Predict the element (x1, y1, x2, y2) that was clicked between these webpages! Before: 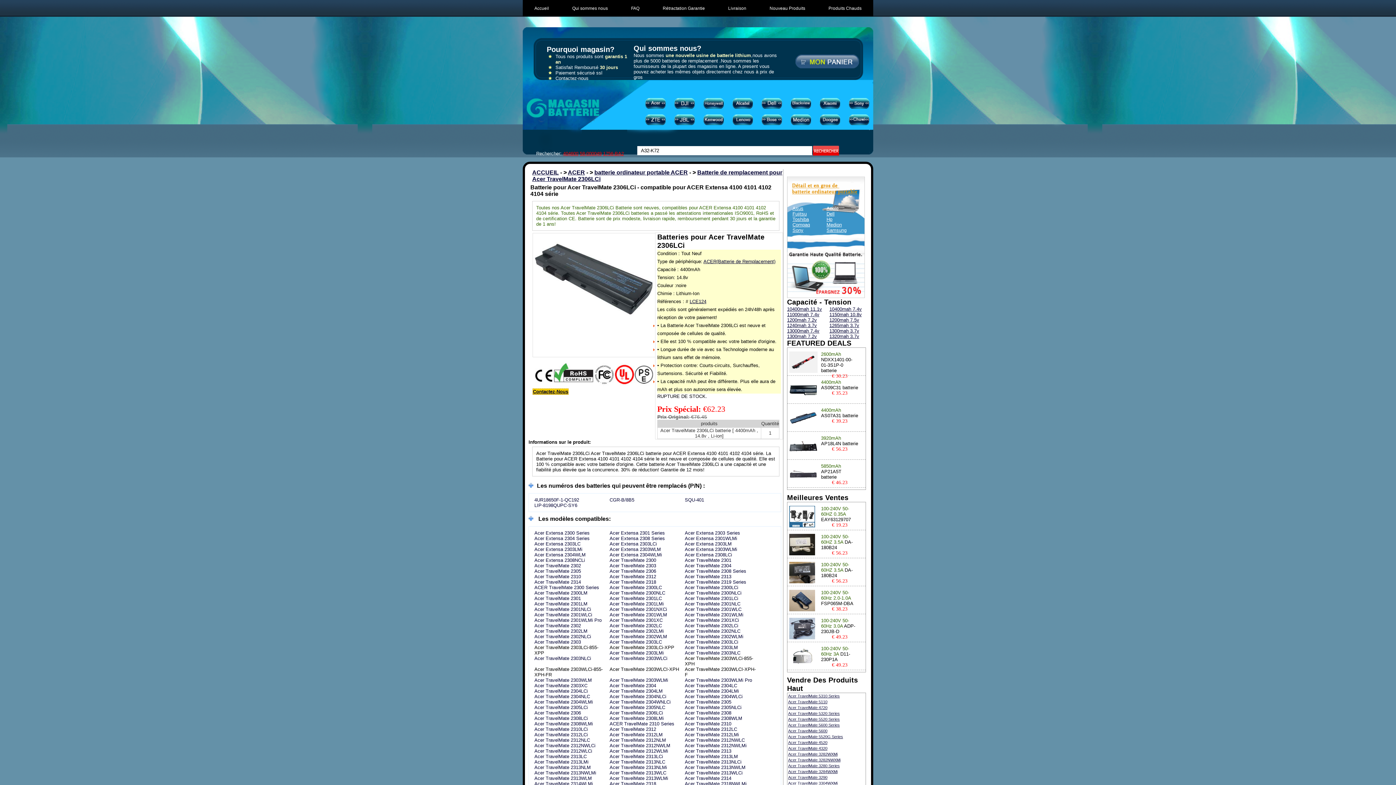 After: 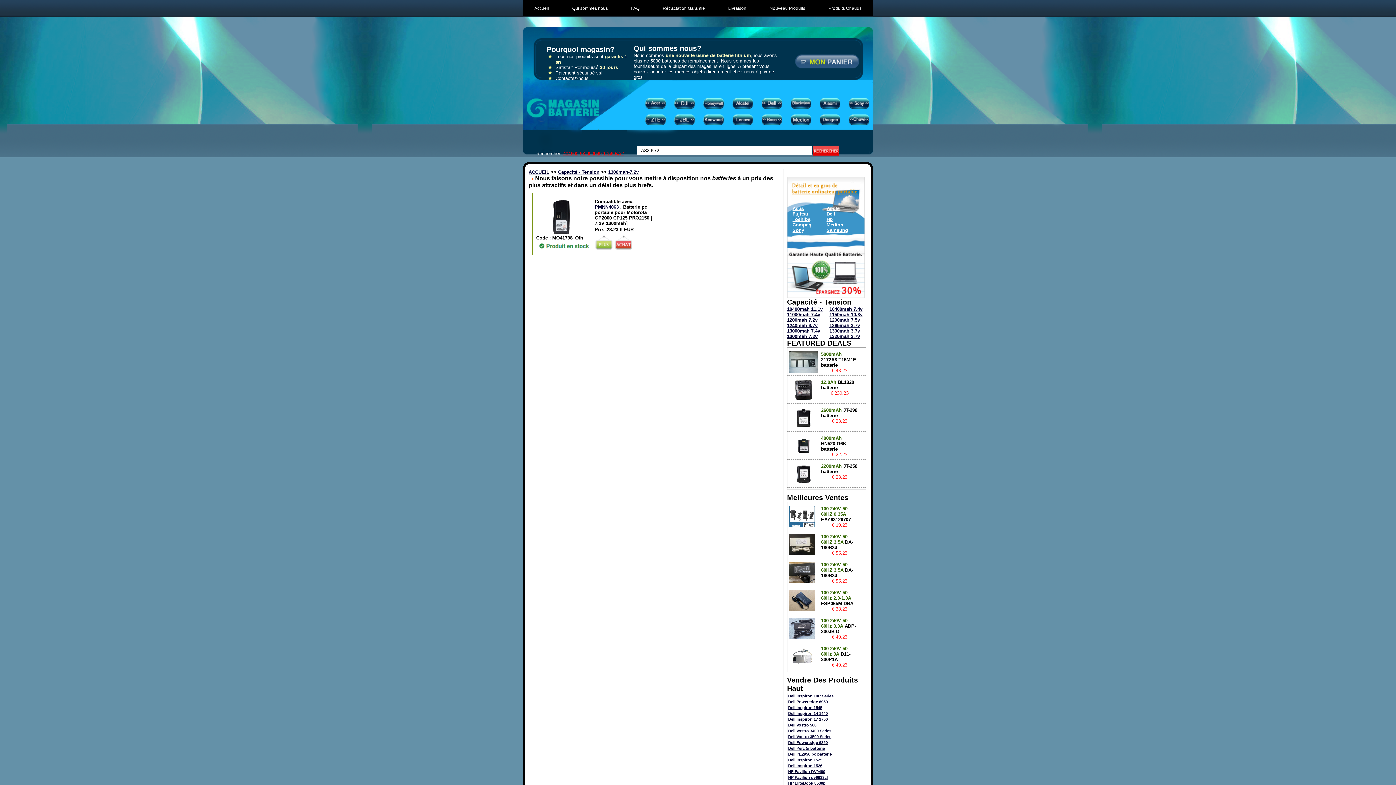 Action: label: 1300mah 7.2v bbox: (787, 333, 817, 339)